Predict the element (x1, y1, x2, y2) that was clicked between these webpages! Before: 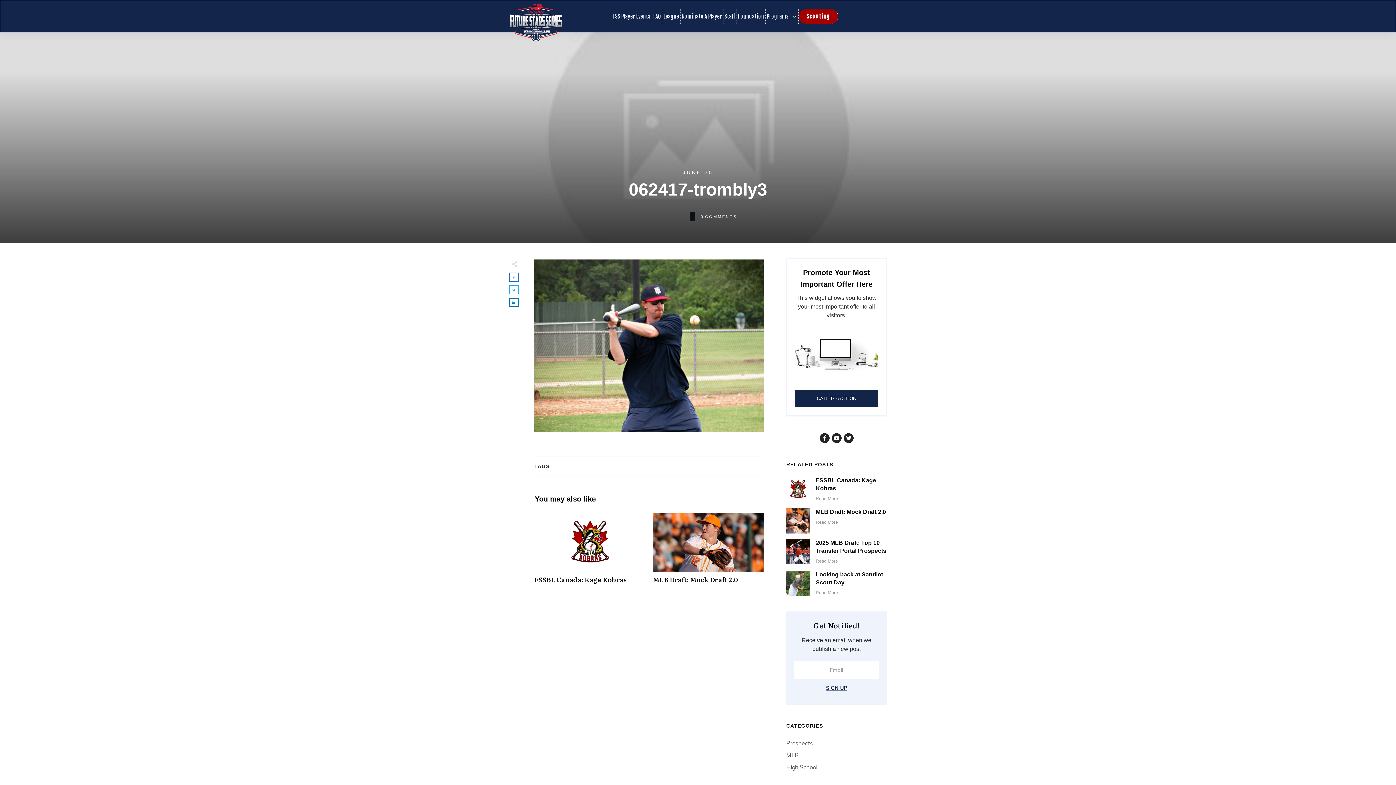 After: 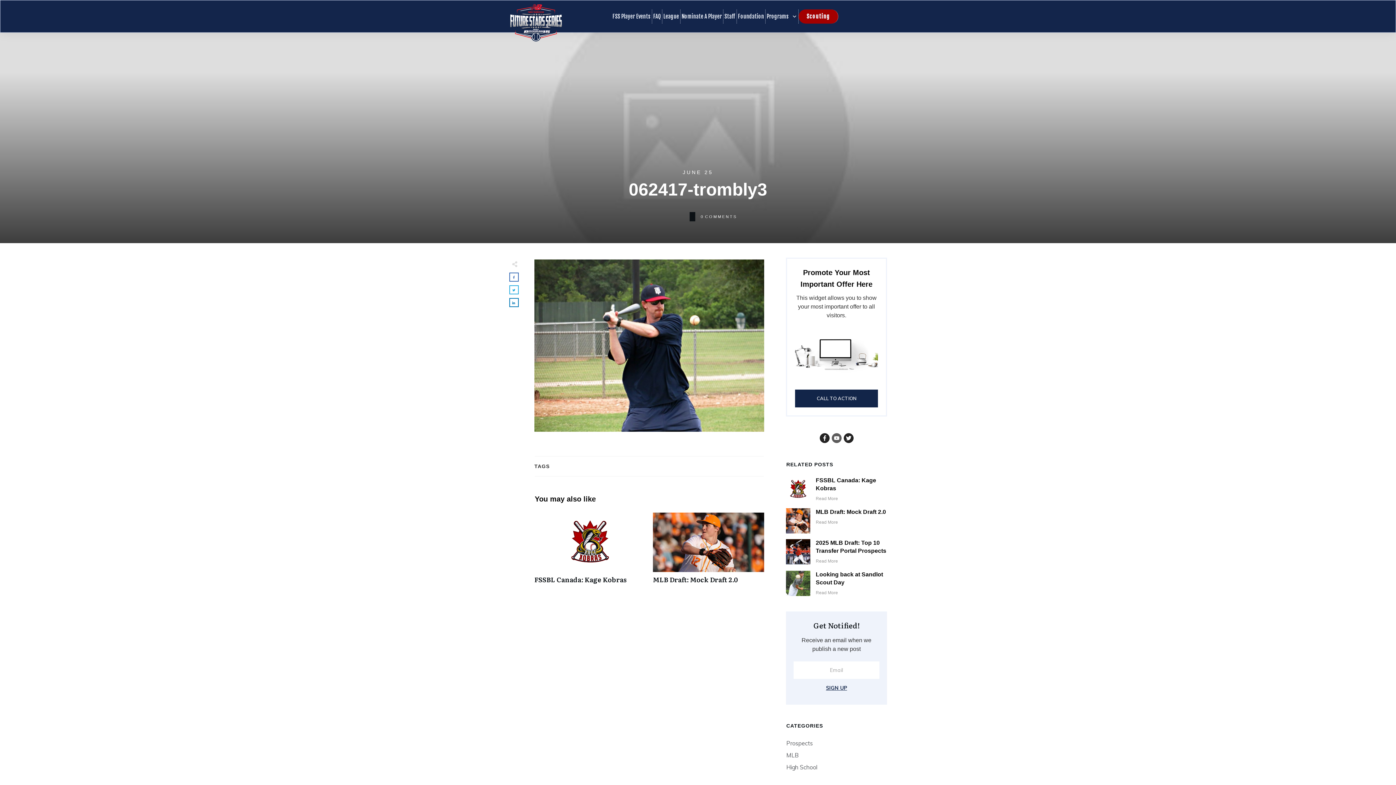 Action: bbox: (831, 433, 841, 443)